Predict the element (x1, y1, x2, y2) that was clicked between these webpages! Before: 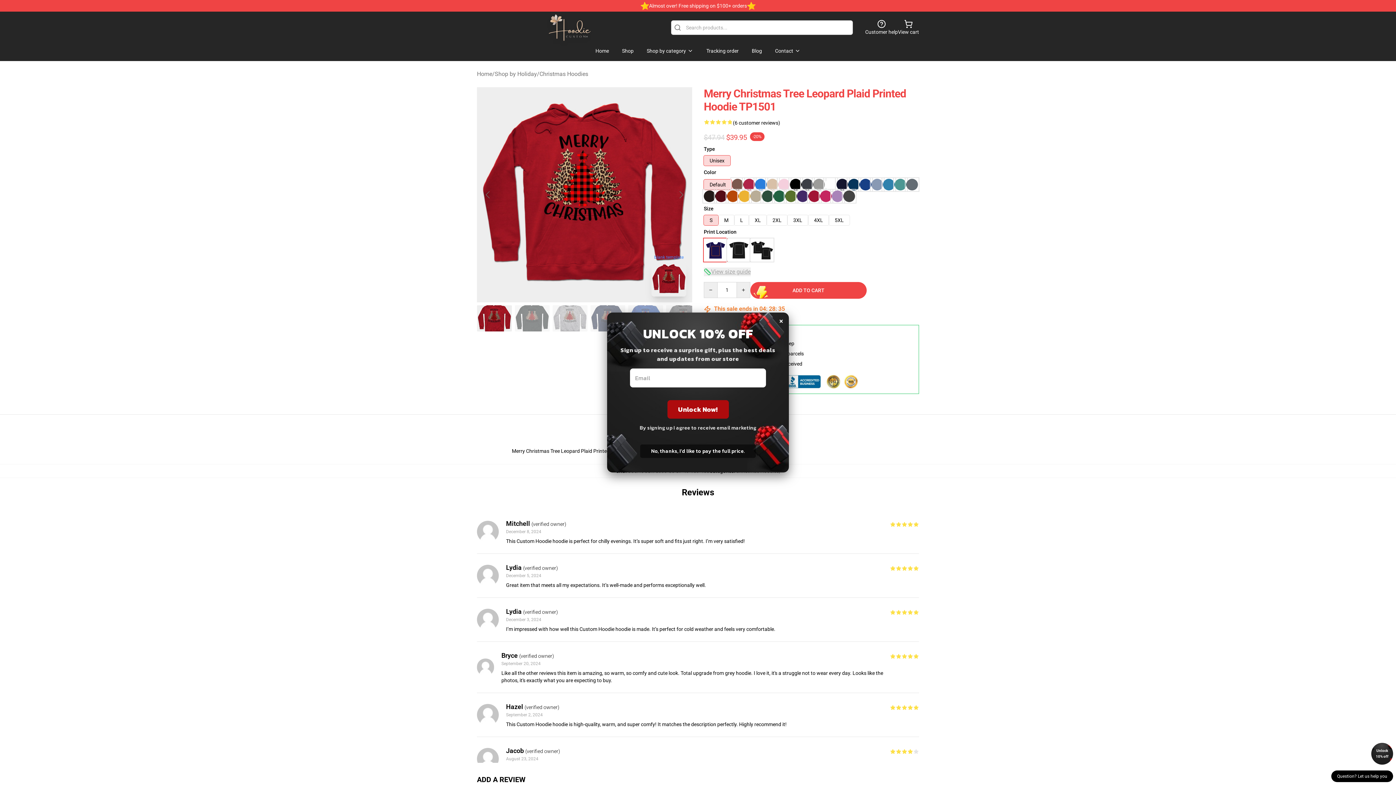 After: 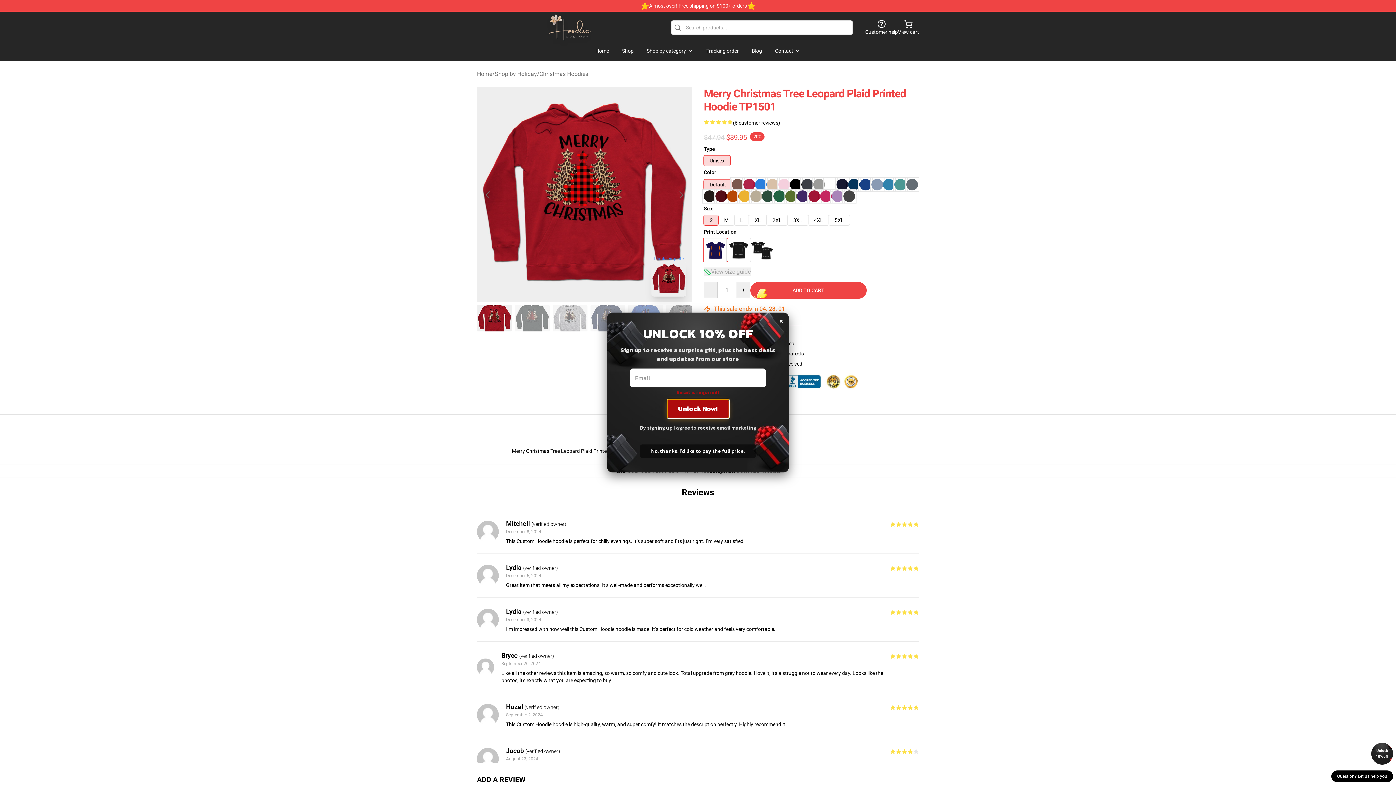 Action: label: Unlock Now! bbox: (667, 400, 728, 418)